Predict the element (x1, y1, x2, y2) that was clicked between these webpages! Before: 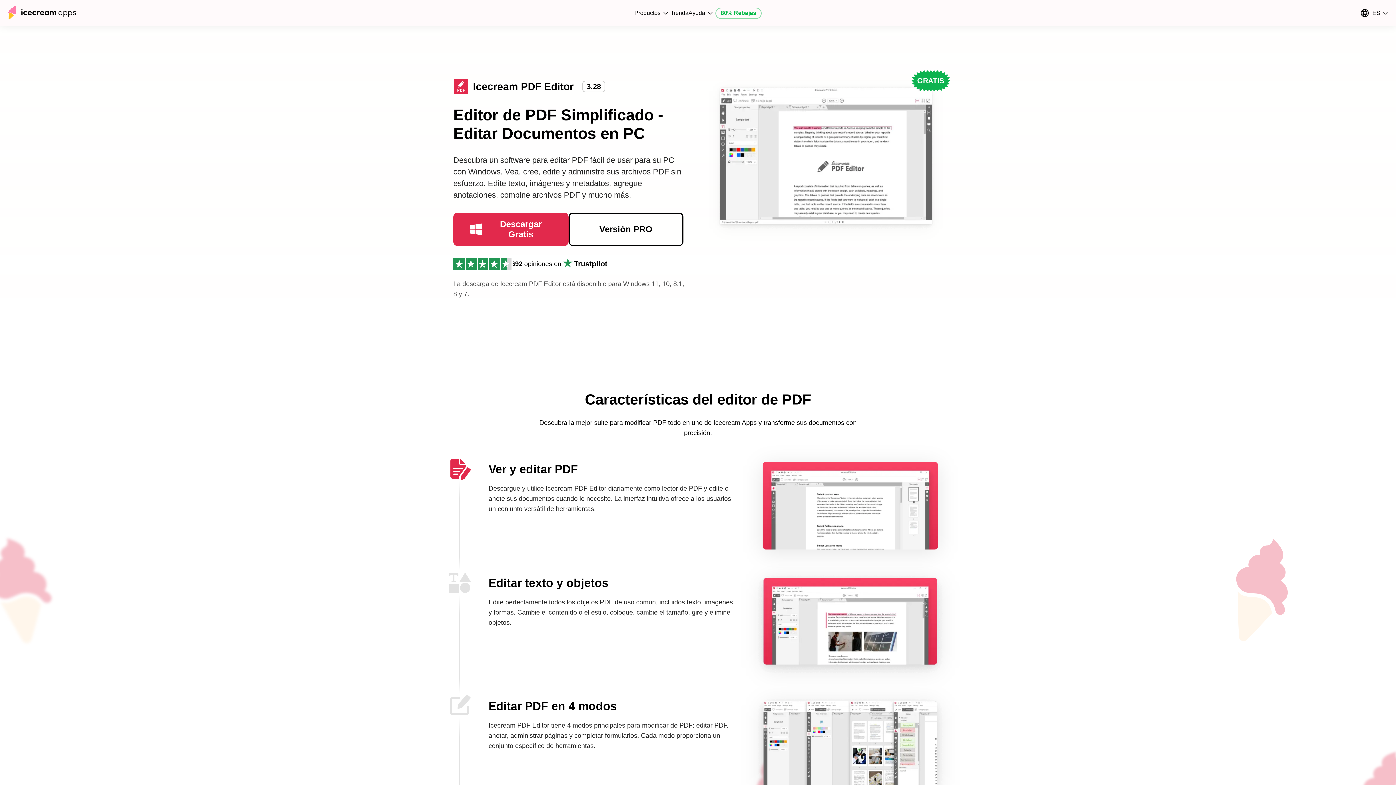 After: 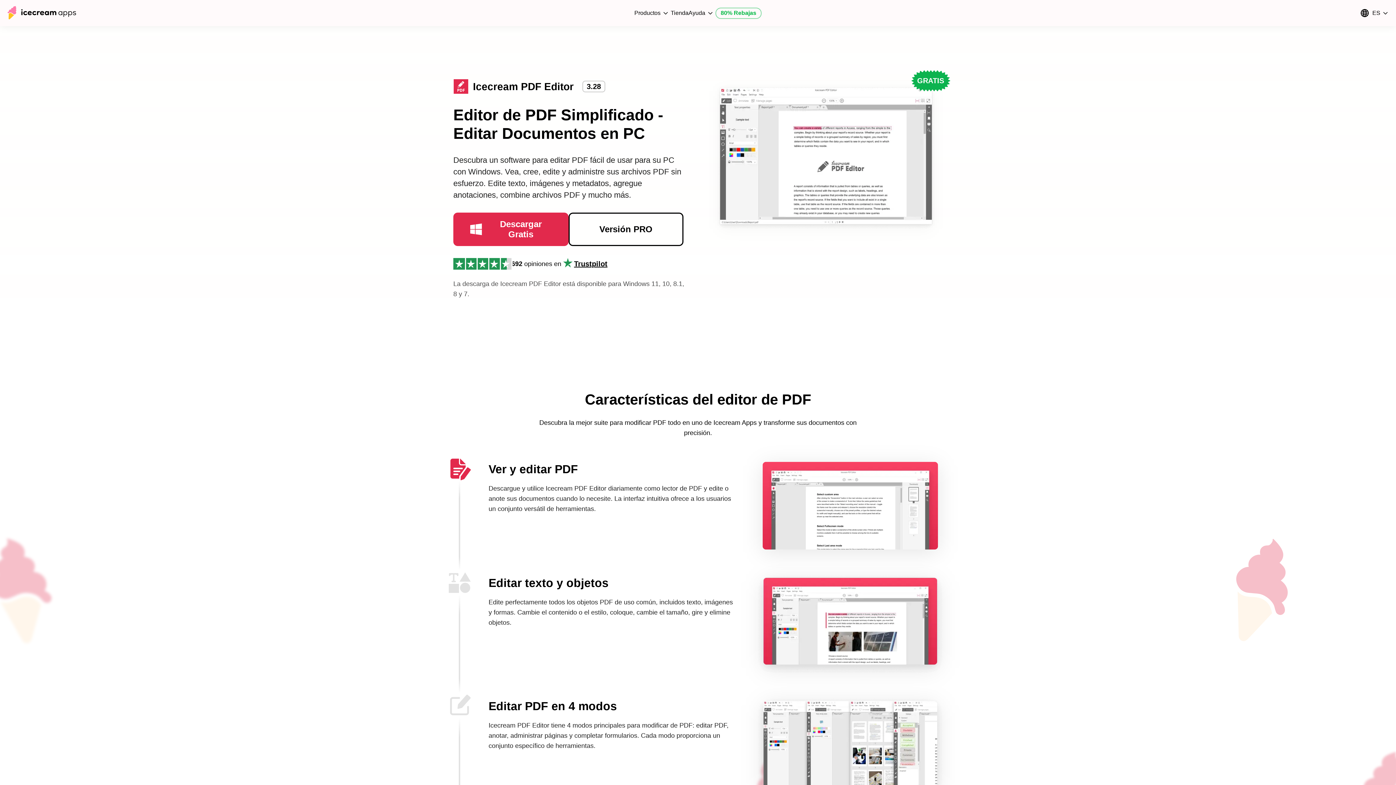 Action: label: Trustpilot bbox: (561, 257, 607, 270)